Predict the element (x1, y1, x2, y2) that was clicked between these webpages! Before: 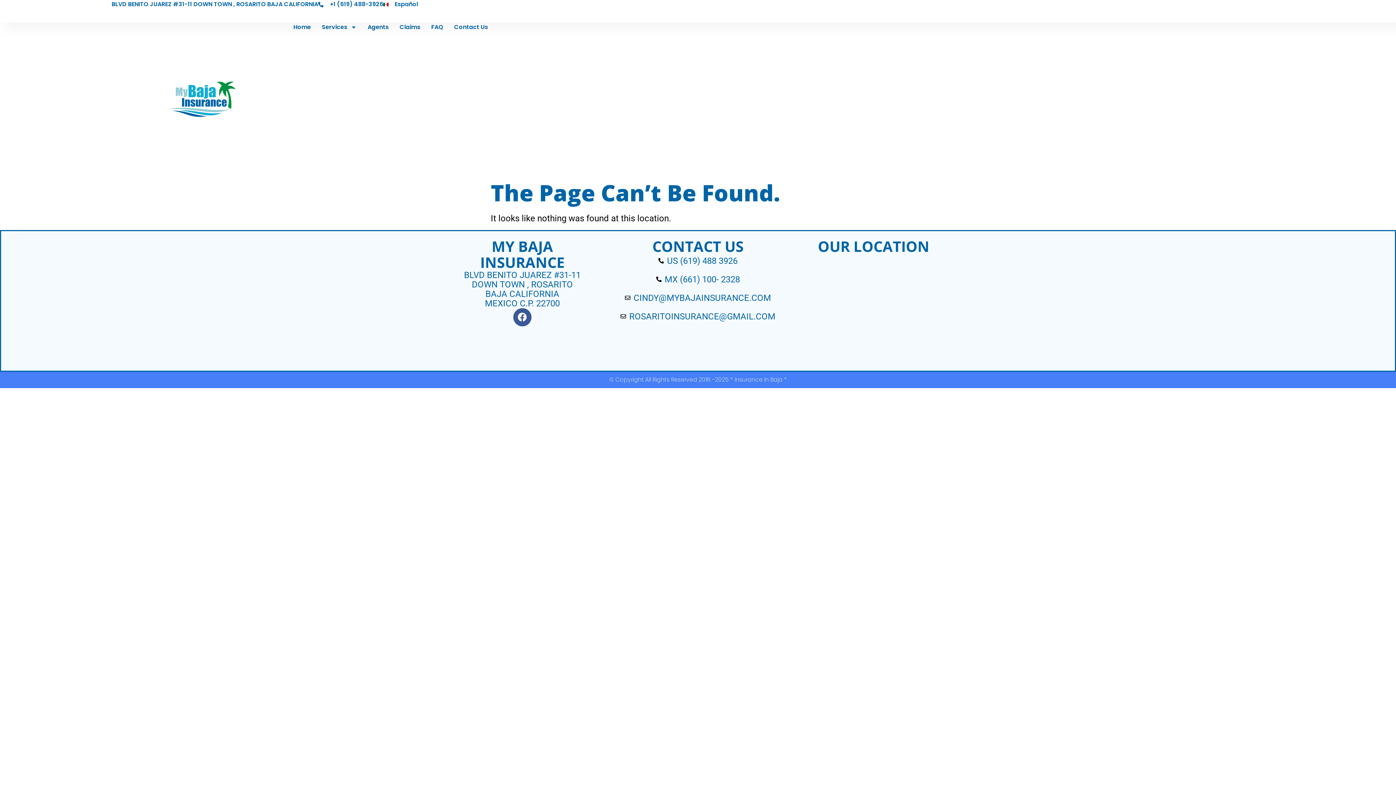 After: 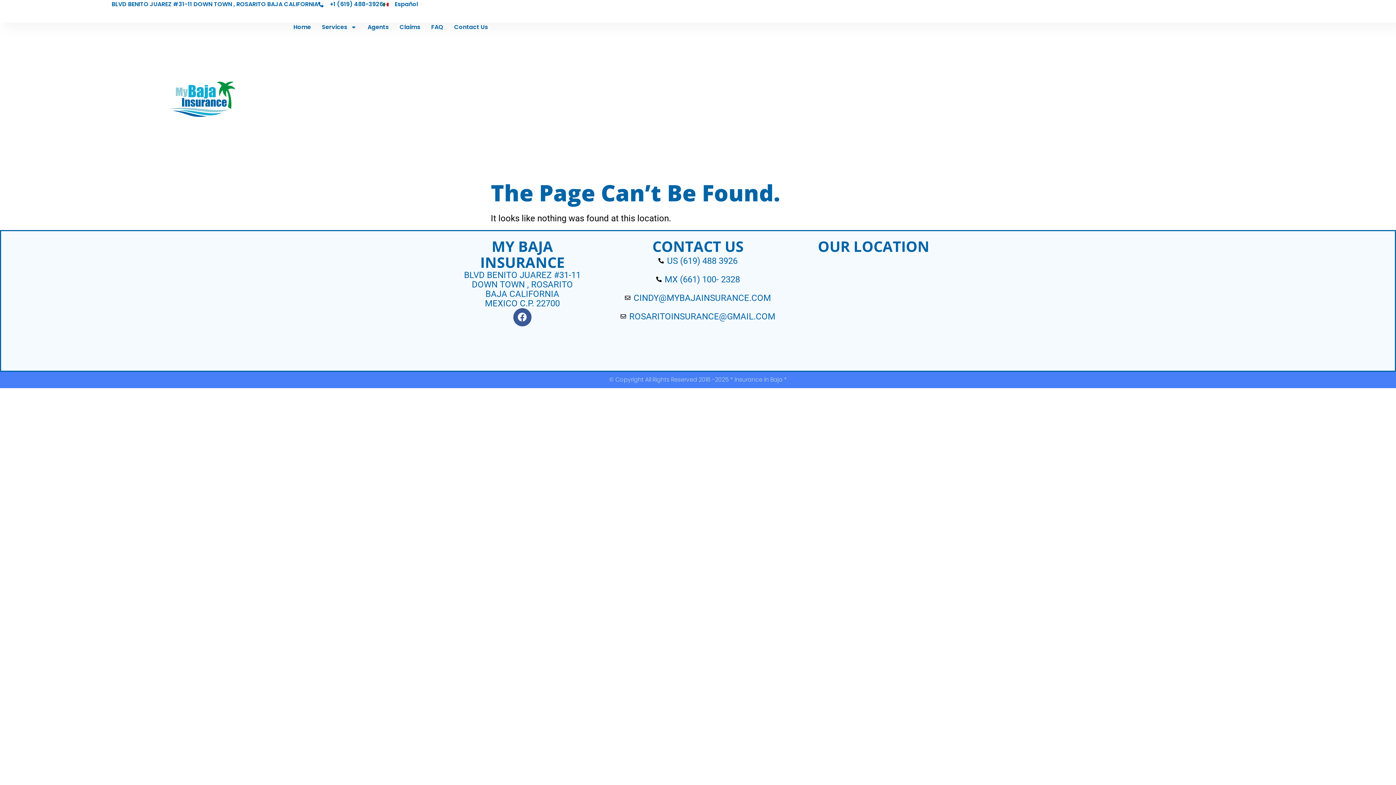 Action: bbox: (614, 310, 782, 323) label: ROSARITOINSURANCE@GMAIL.COM